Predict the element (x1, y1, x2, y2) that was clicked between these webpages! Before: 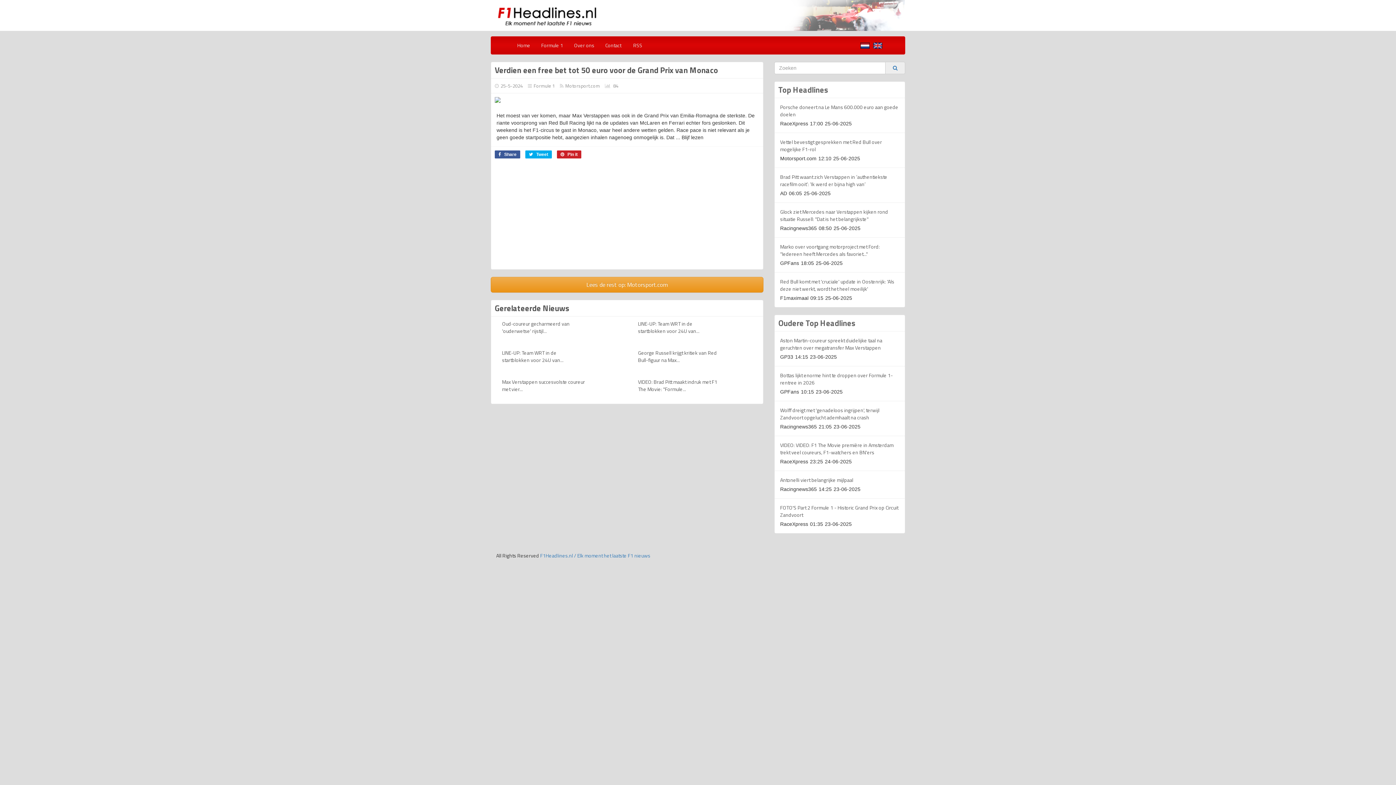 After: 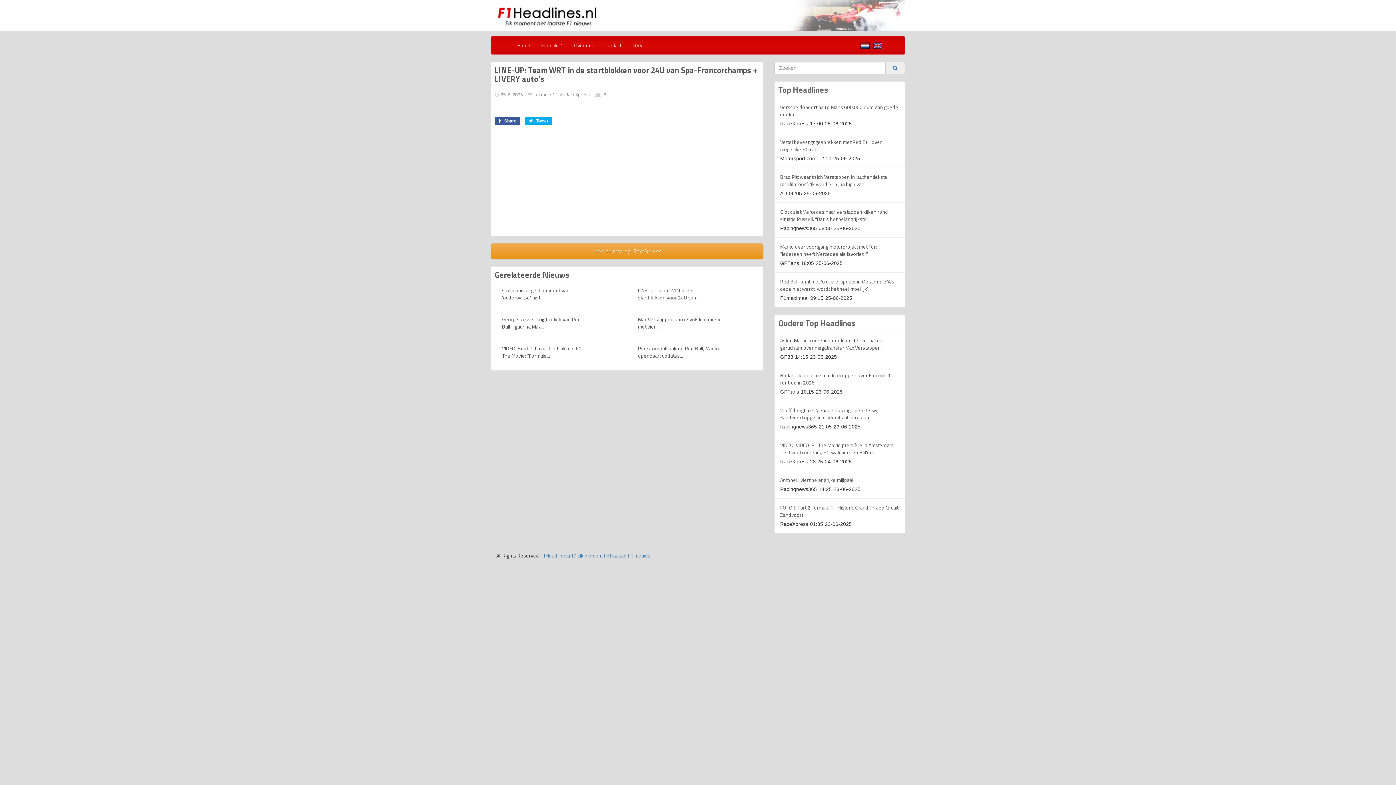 Action: bbox: (502, 349, 563, 364) label: LINE-UP: Team WRT in de startblokken voor 24U van...